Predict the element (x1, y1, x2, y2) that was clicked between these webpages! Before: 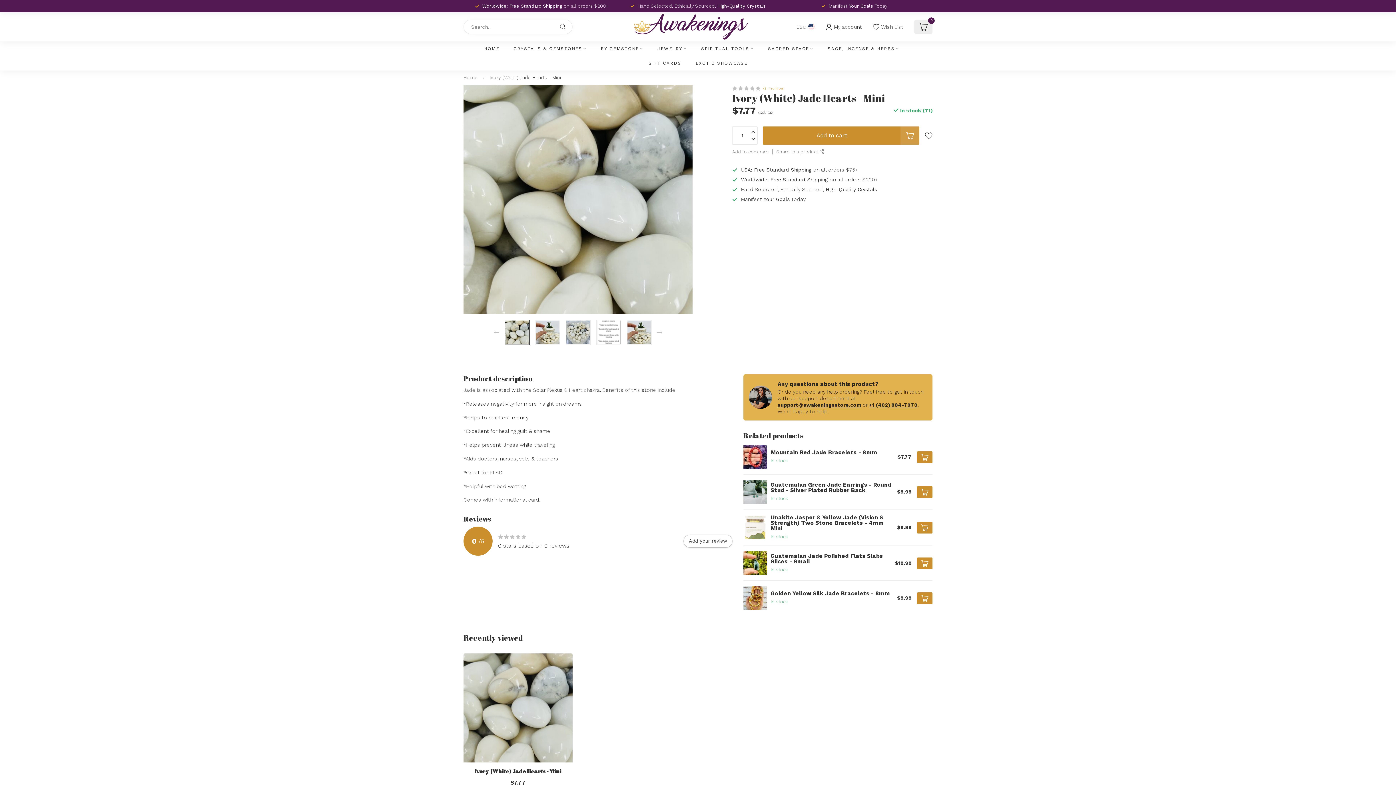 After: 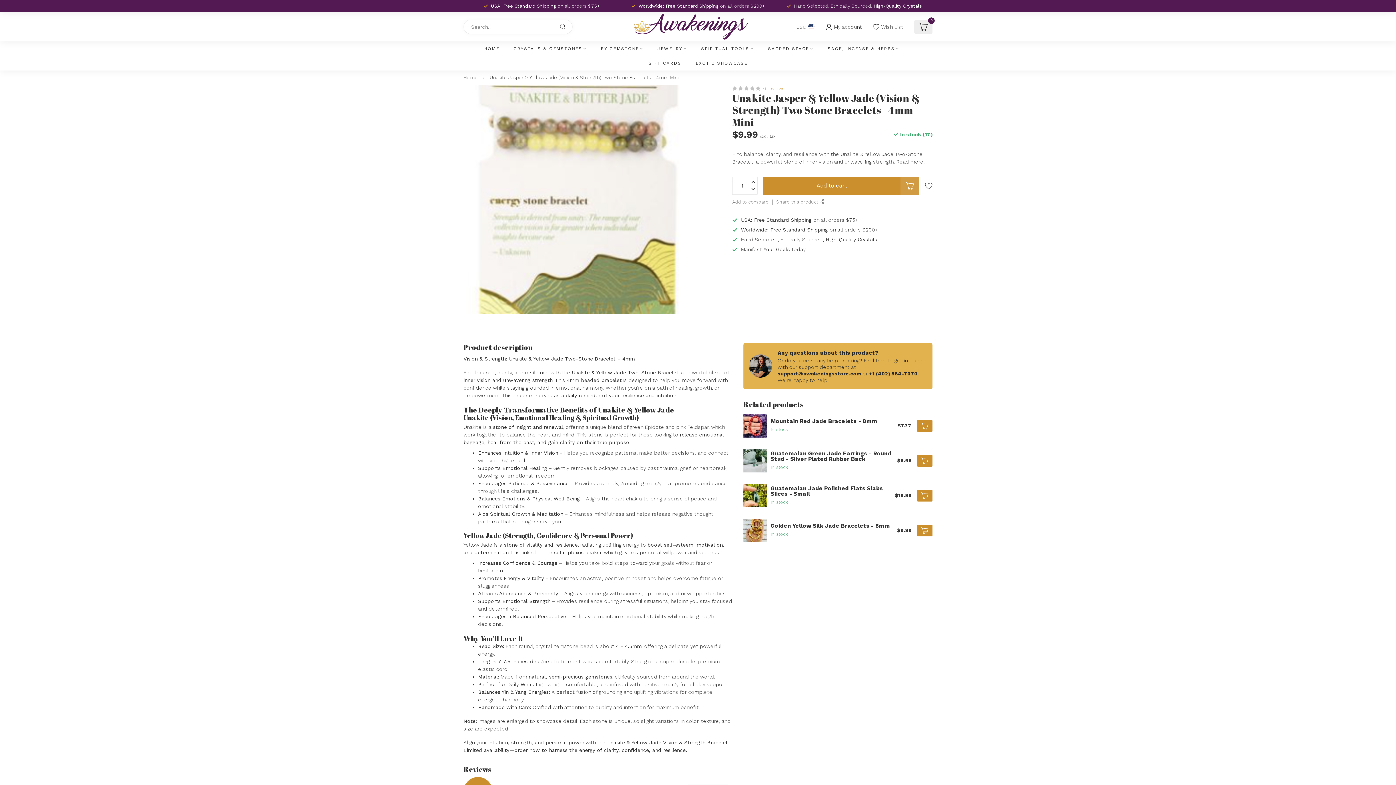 Action: bbox: (743, 516, 767, 539)